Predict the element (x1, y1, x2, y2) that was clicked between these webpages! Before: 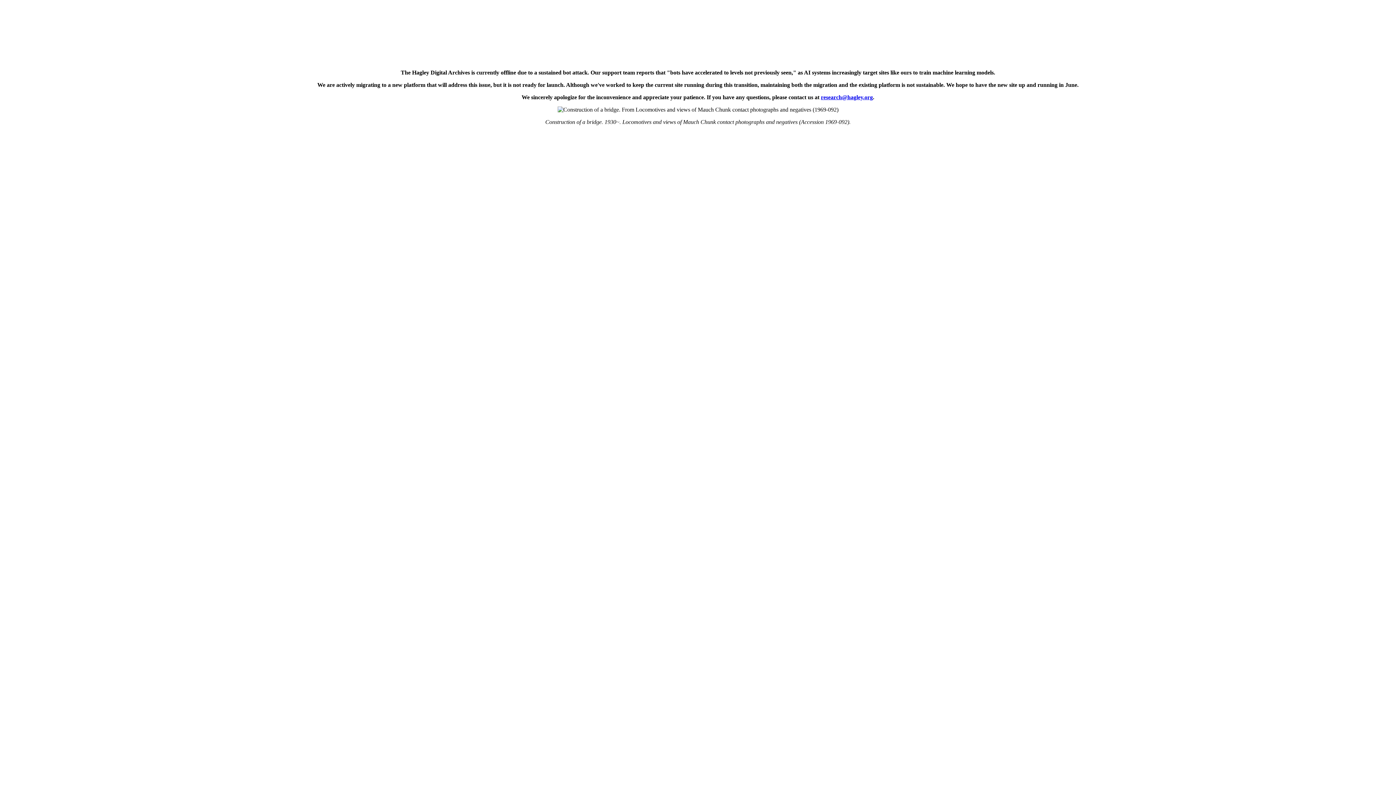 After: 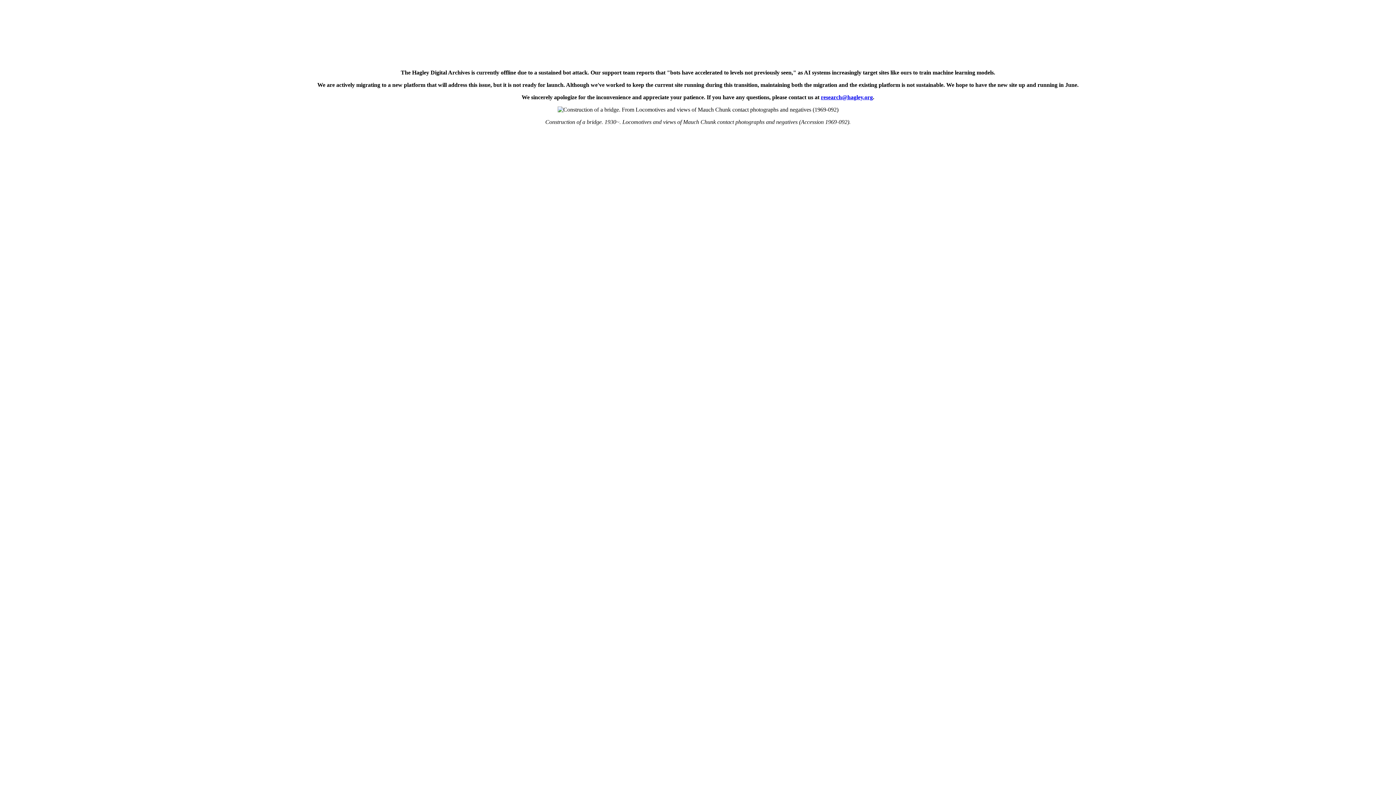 Action: label: research@hagley.org bbox: (821, 94, 873, 100)